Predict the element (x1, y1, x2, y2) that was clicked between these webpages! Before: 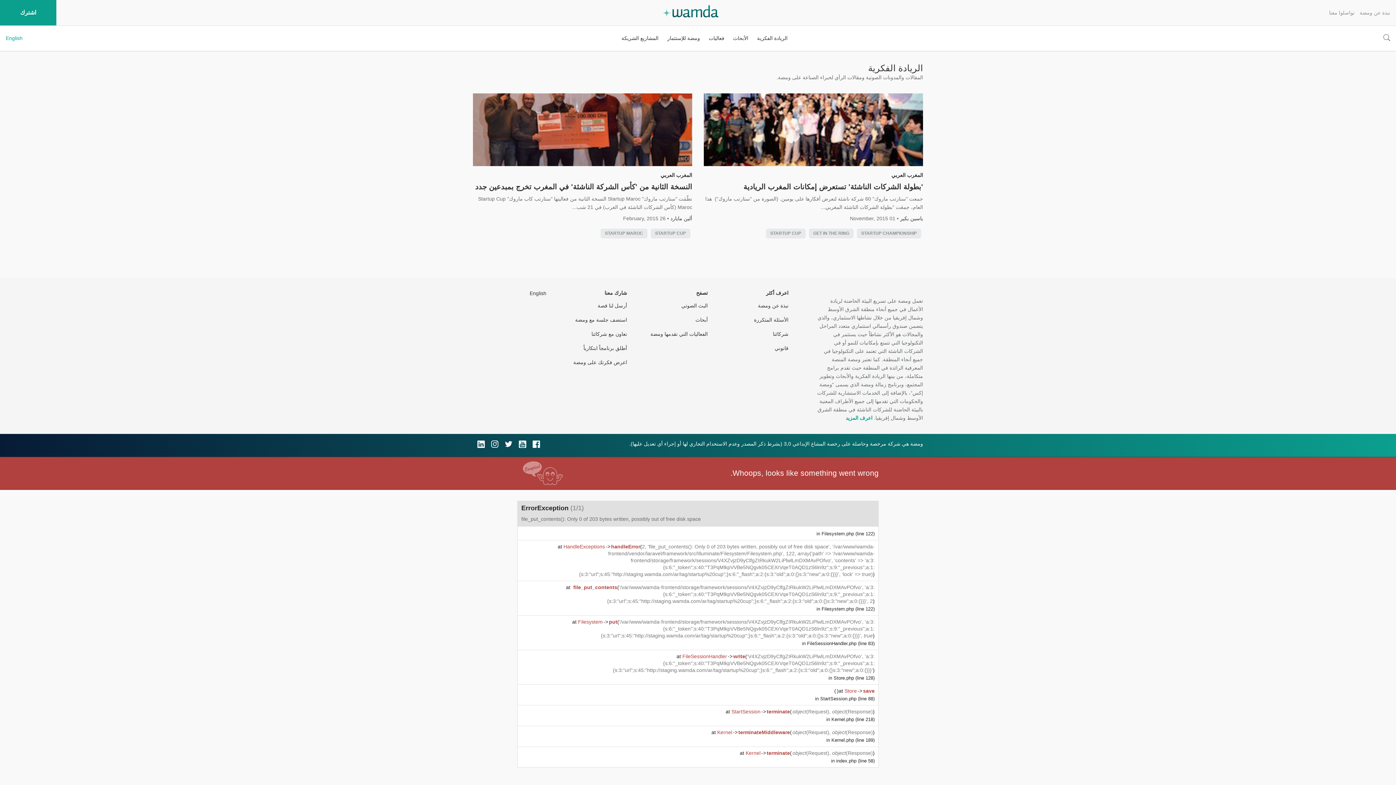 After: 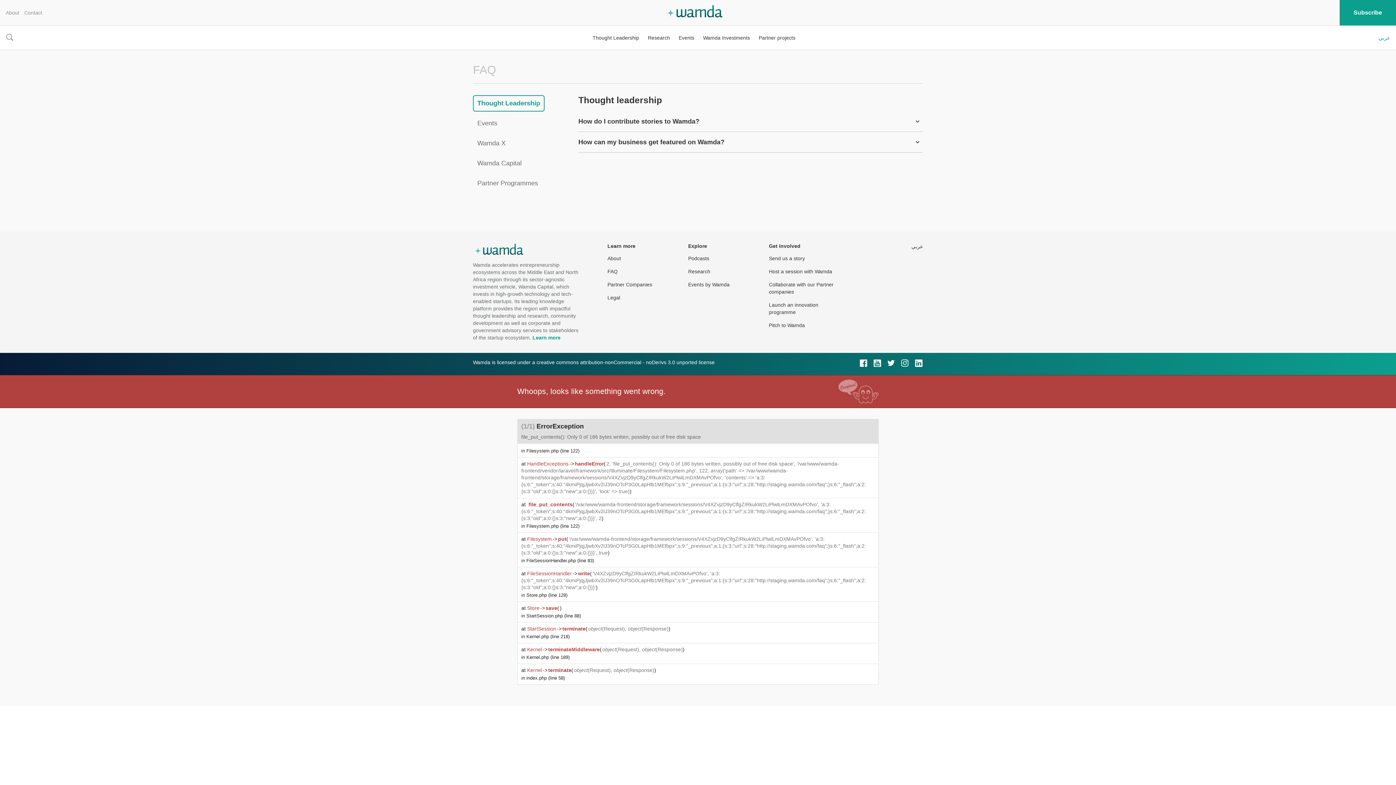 Action: label: الأسئلة المتكررة bbox: (754, 317, 788, 323)